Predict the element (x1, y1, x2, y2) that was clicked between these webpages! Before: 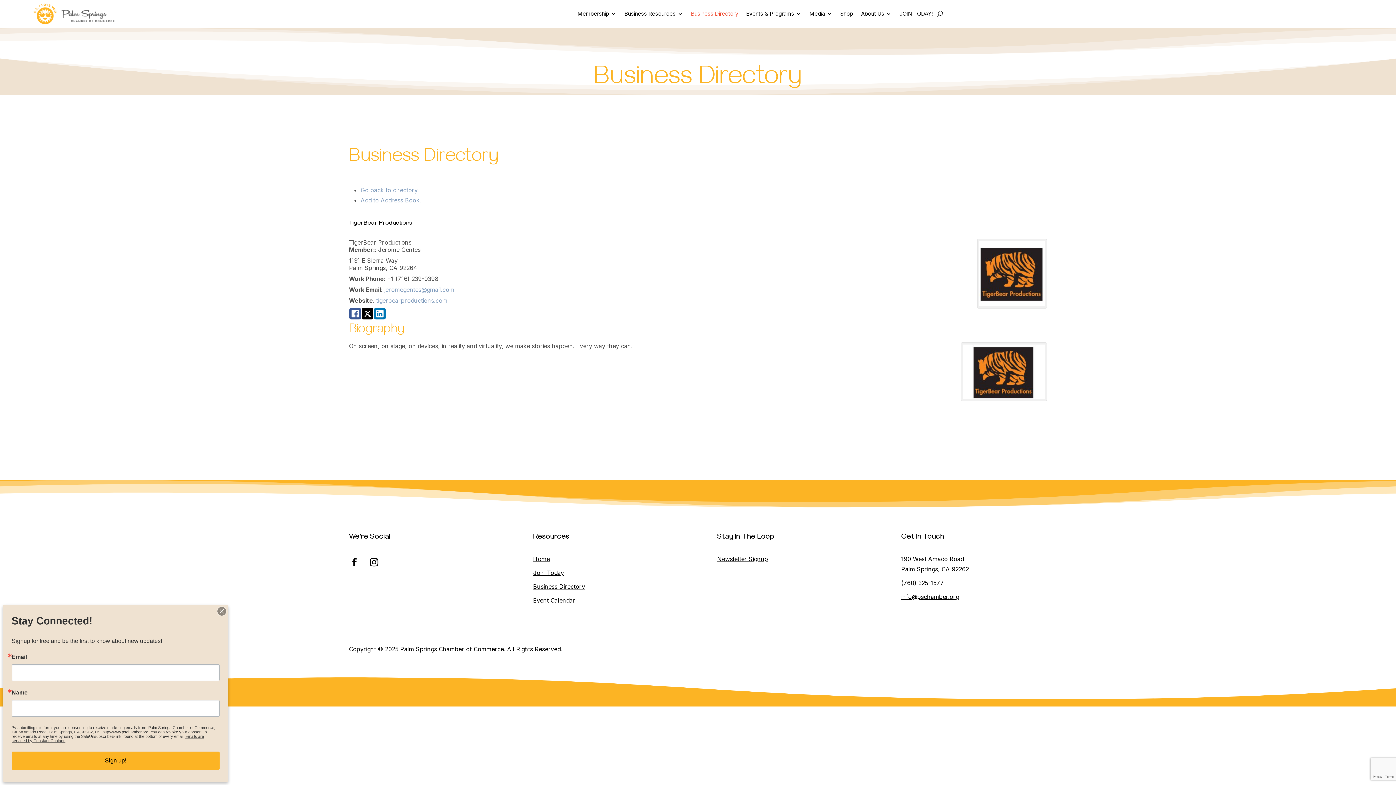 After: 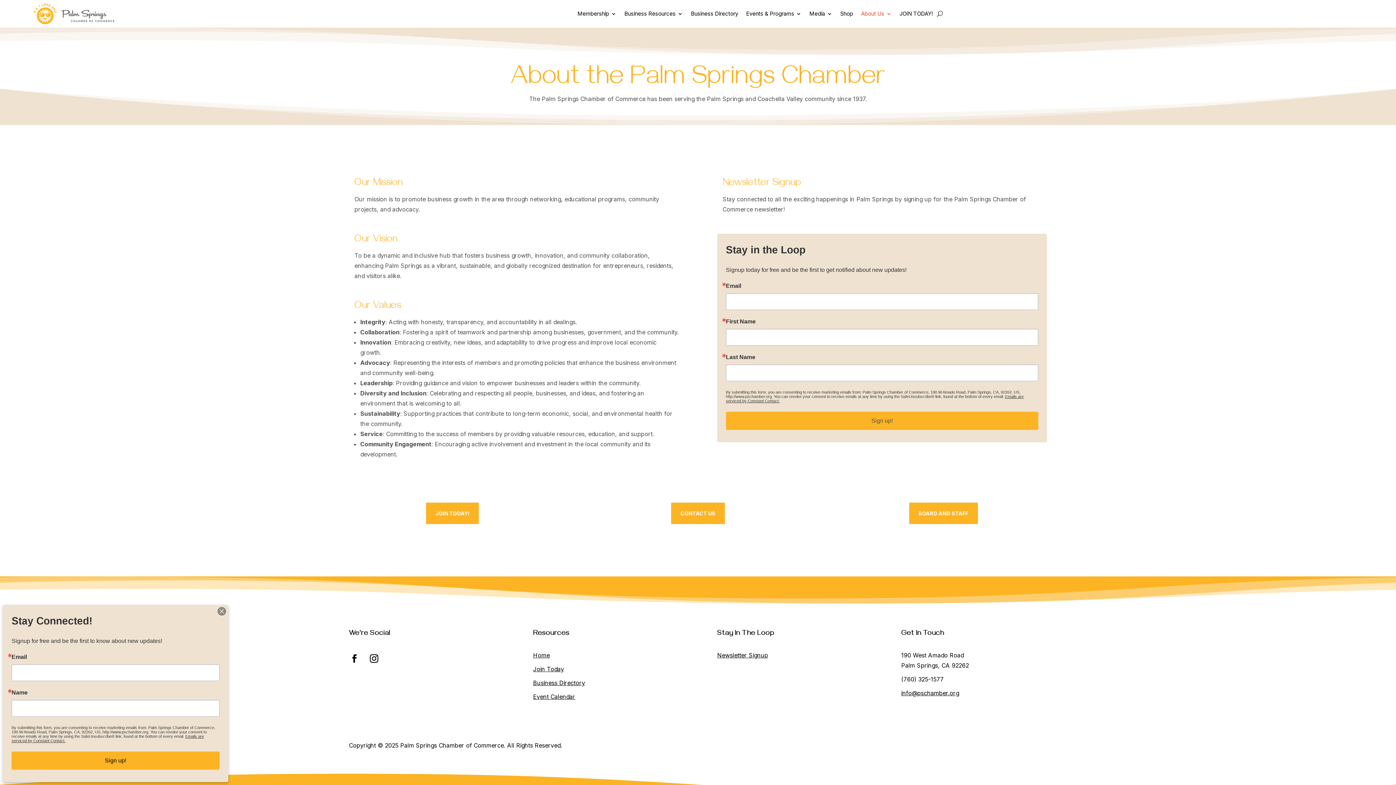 Action: label: About Us bbox: (861, 0, 891, 27)